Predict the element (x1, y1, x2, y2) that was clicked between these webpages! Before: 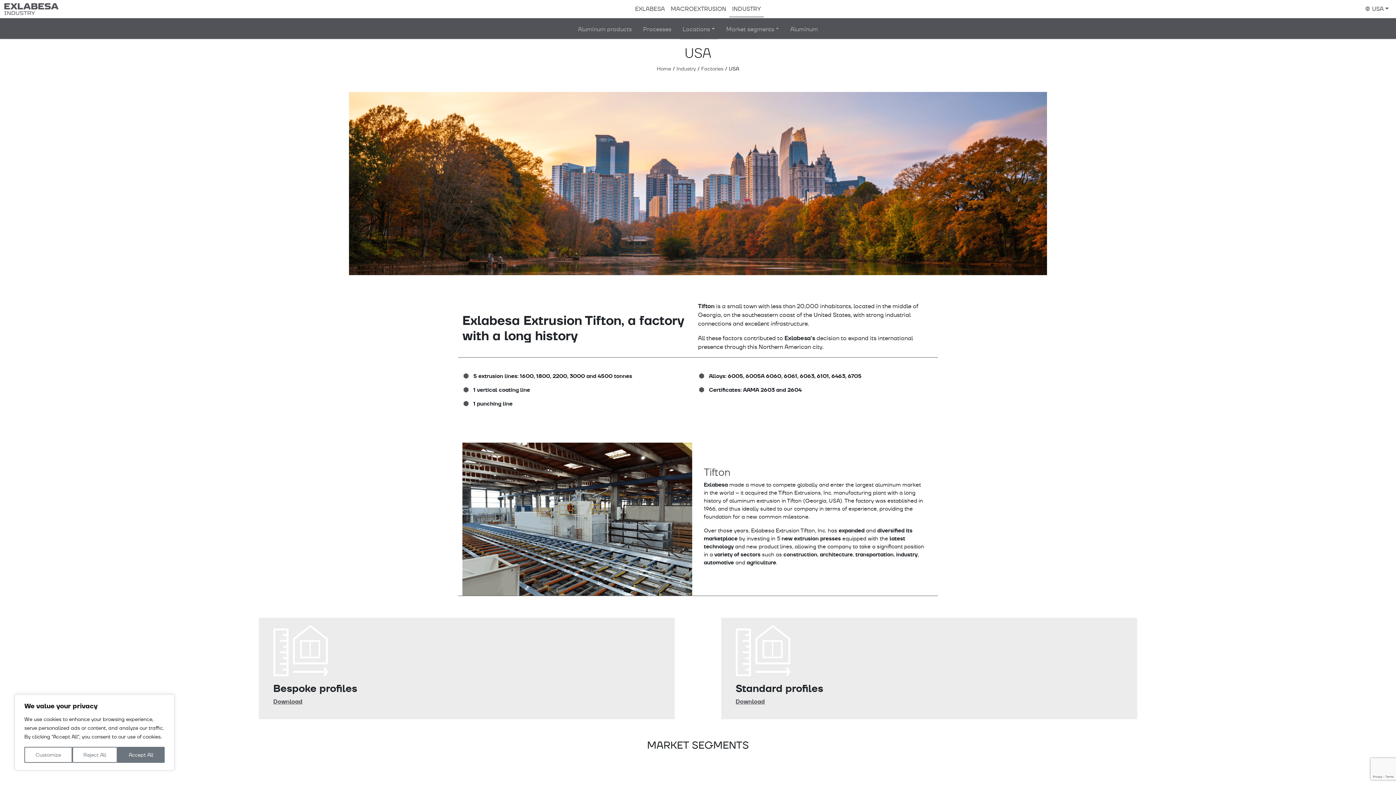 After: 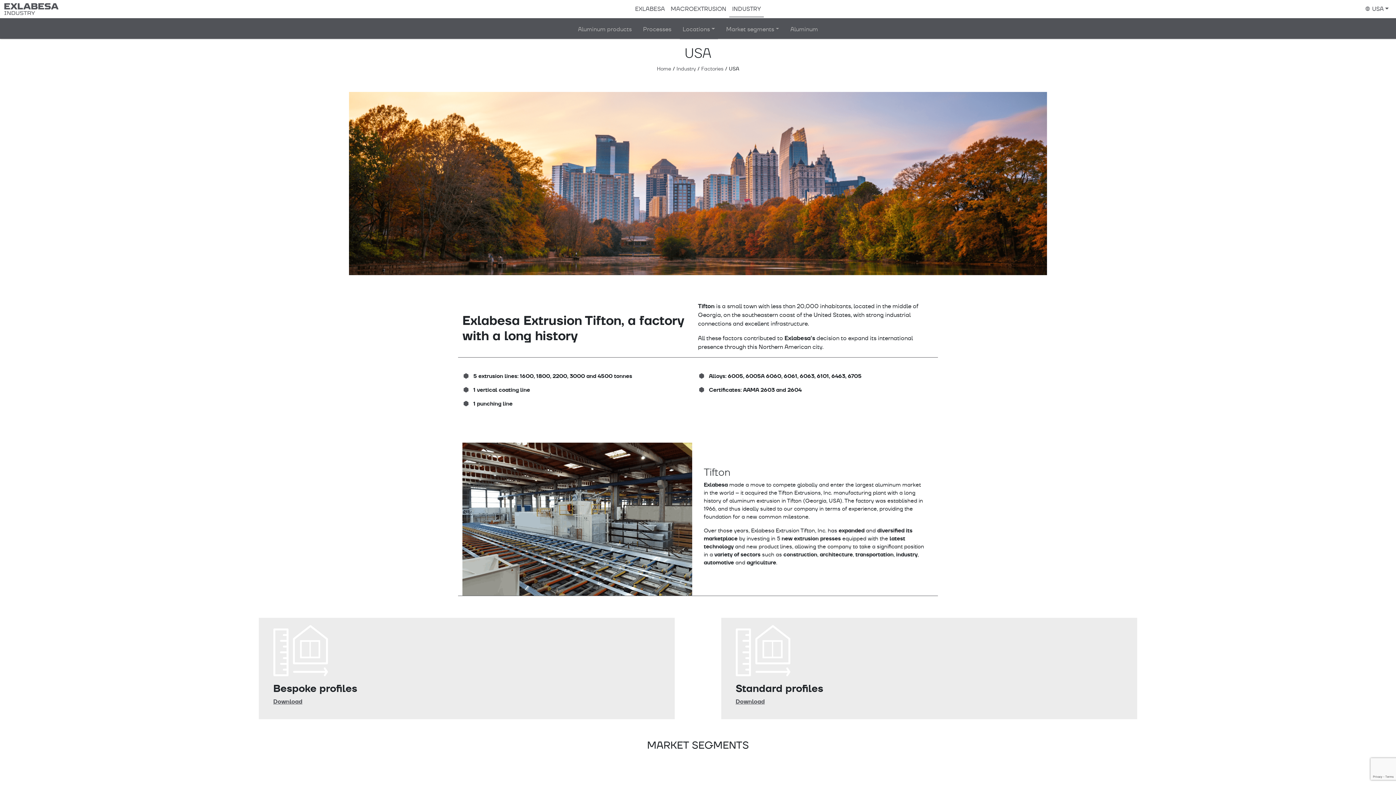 Action: label: Reject All bbox: (72, 747, 117, 763)